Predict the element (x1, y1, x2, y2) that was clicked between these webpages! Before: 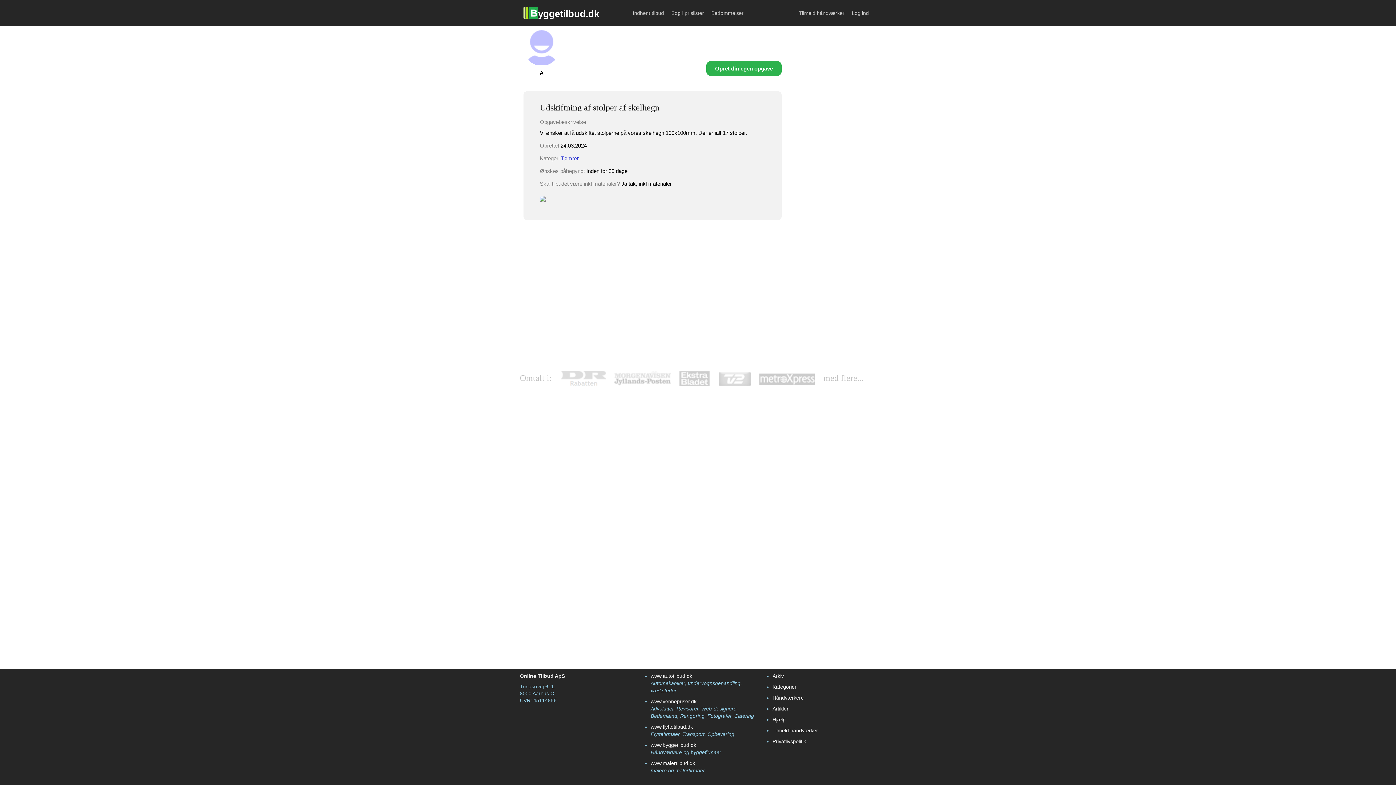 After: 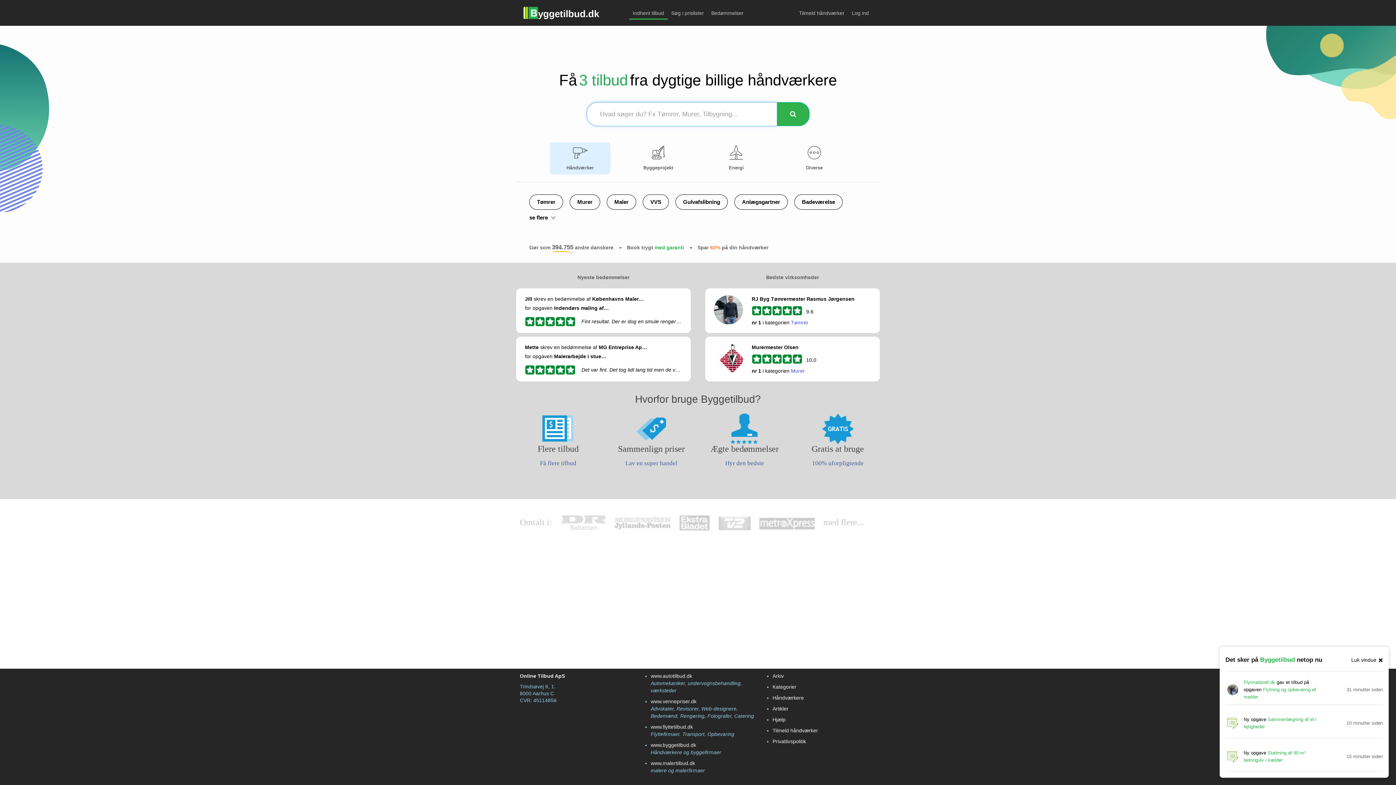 Action: label: yggetilbud.dk bbox: (523, 7, 599, 18)